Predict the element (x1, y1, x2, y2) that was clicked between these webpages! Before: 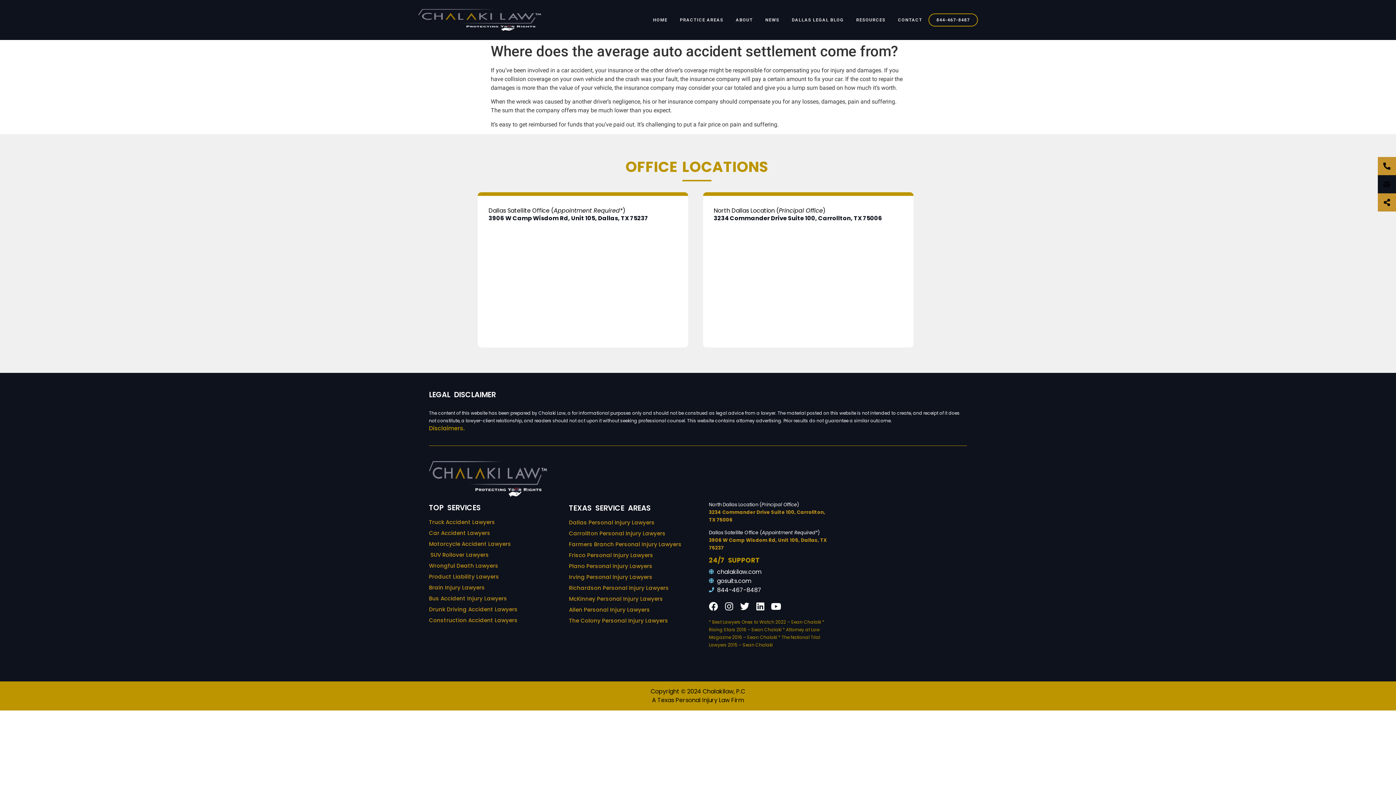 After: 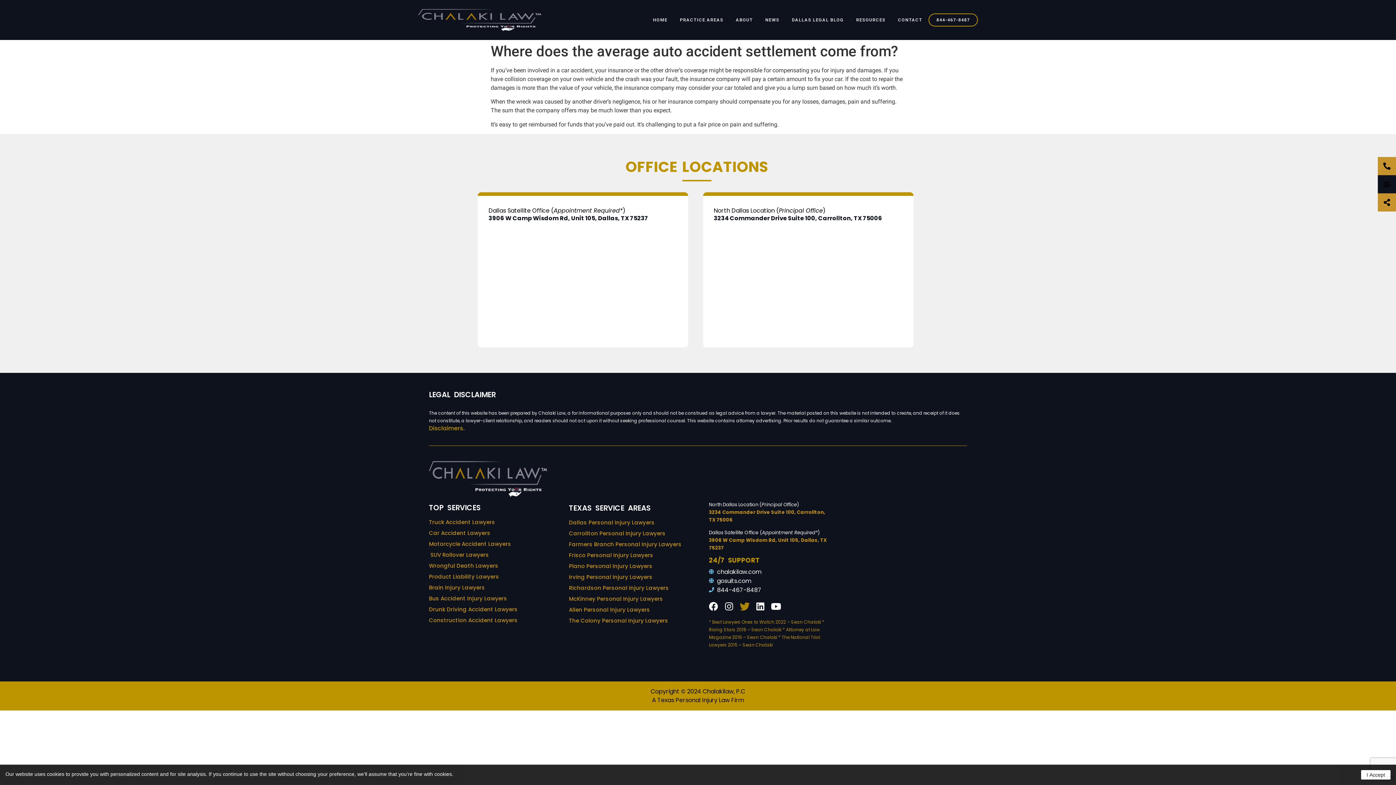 Action: label: Twitter bbox: (740, 602, 749, 611)